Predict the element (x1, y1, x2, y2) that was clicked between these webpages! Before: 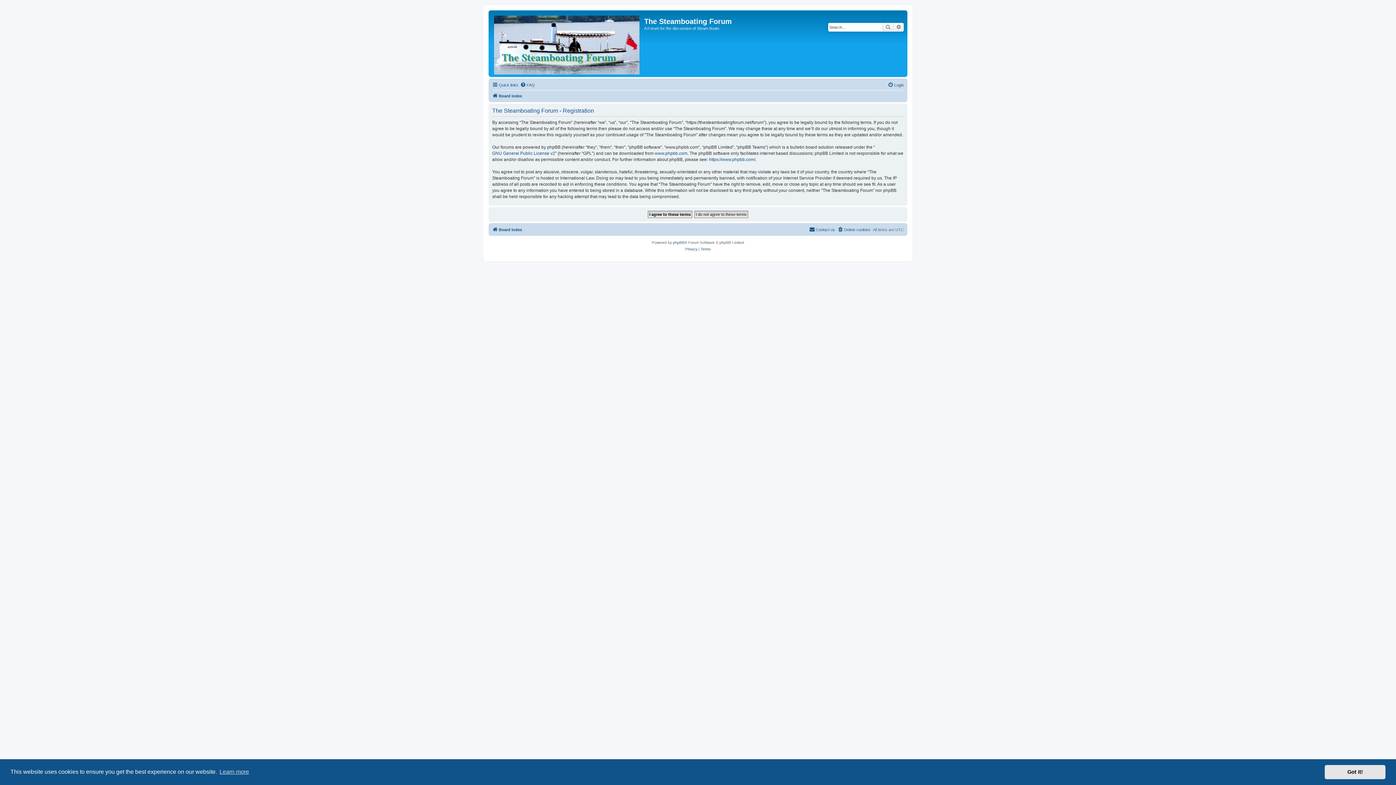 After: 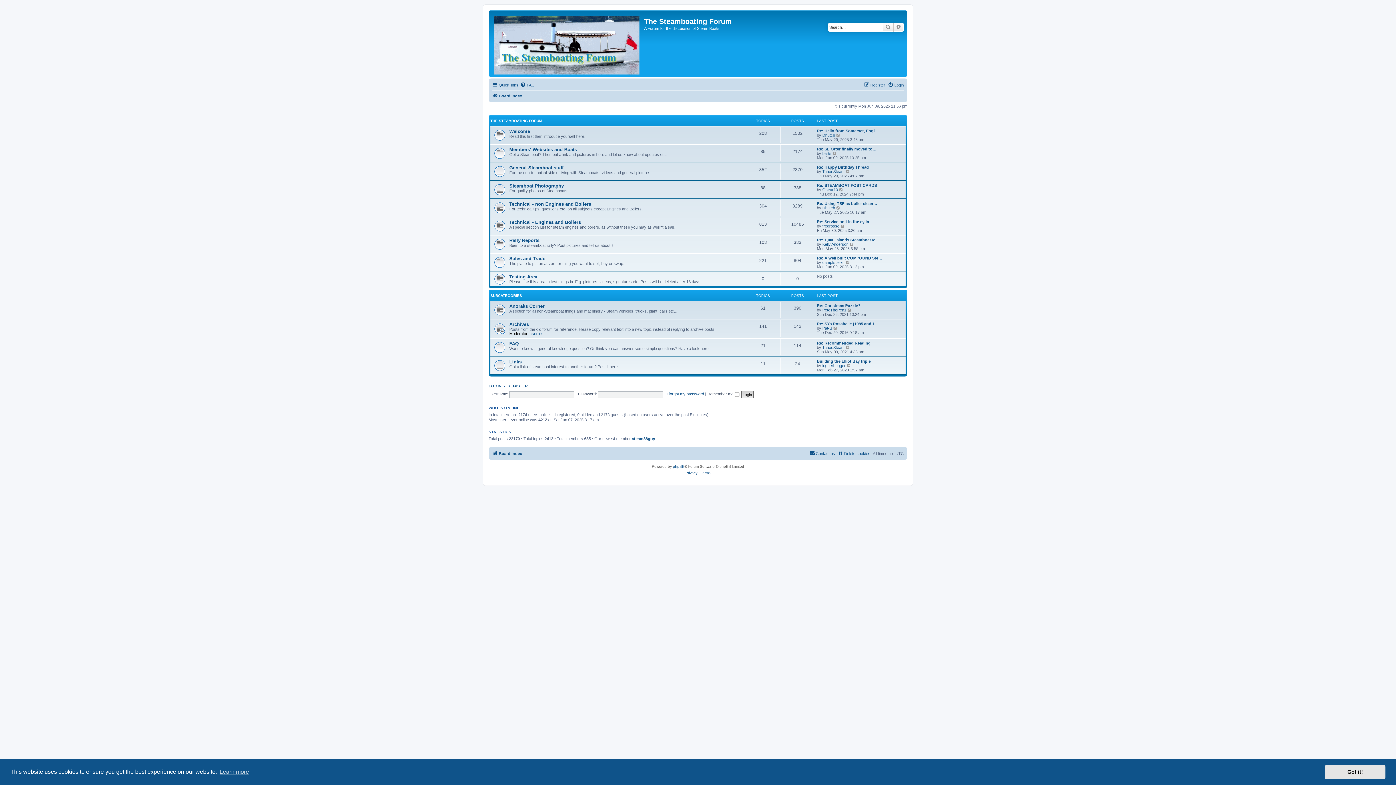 Action: bbox: (492, 91, 522, 100) label: Board index